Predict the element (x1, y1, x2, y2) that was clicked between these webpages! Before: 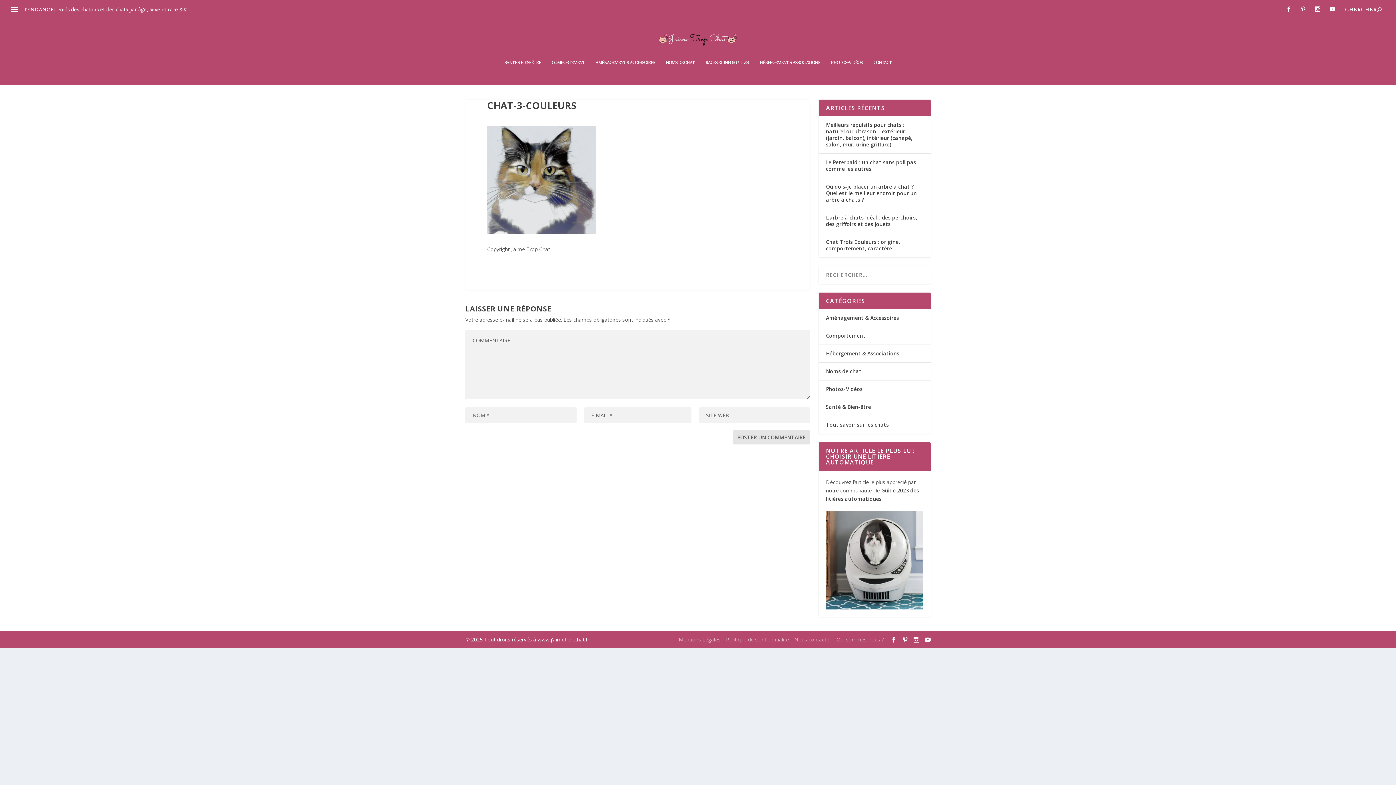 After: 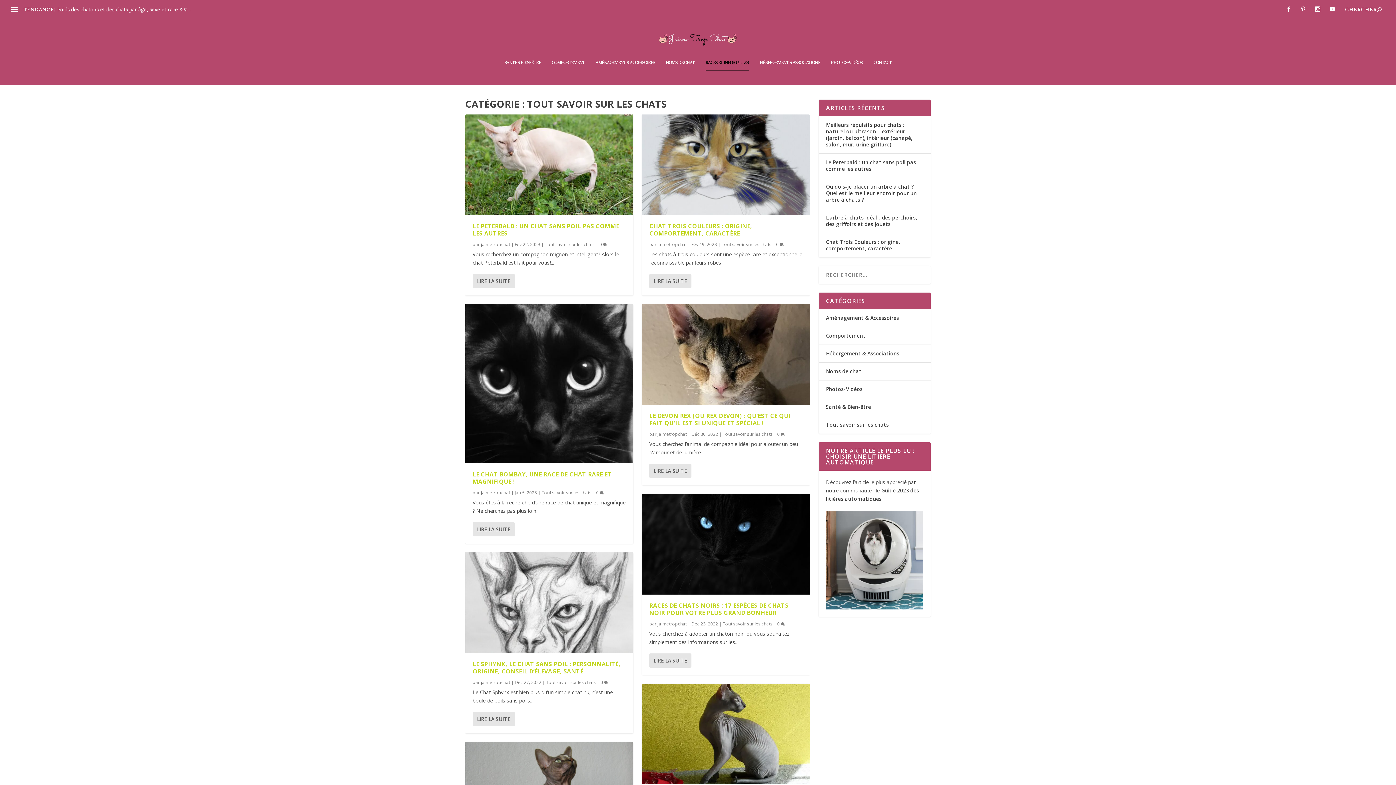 Action: bbox: (826, 421, 889, 428) label: Tout savoir sur les chats